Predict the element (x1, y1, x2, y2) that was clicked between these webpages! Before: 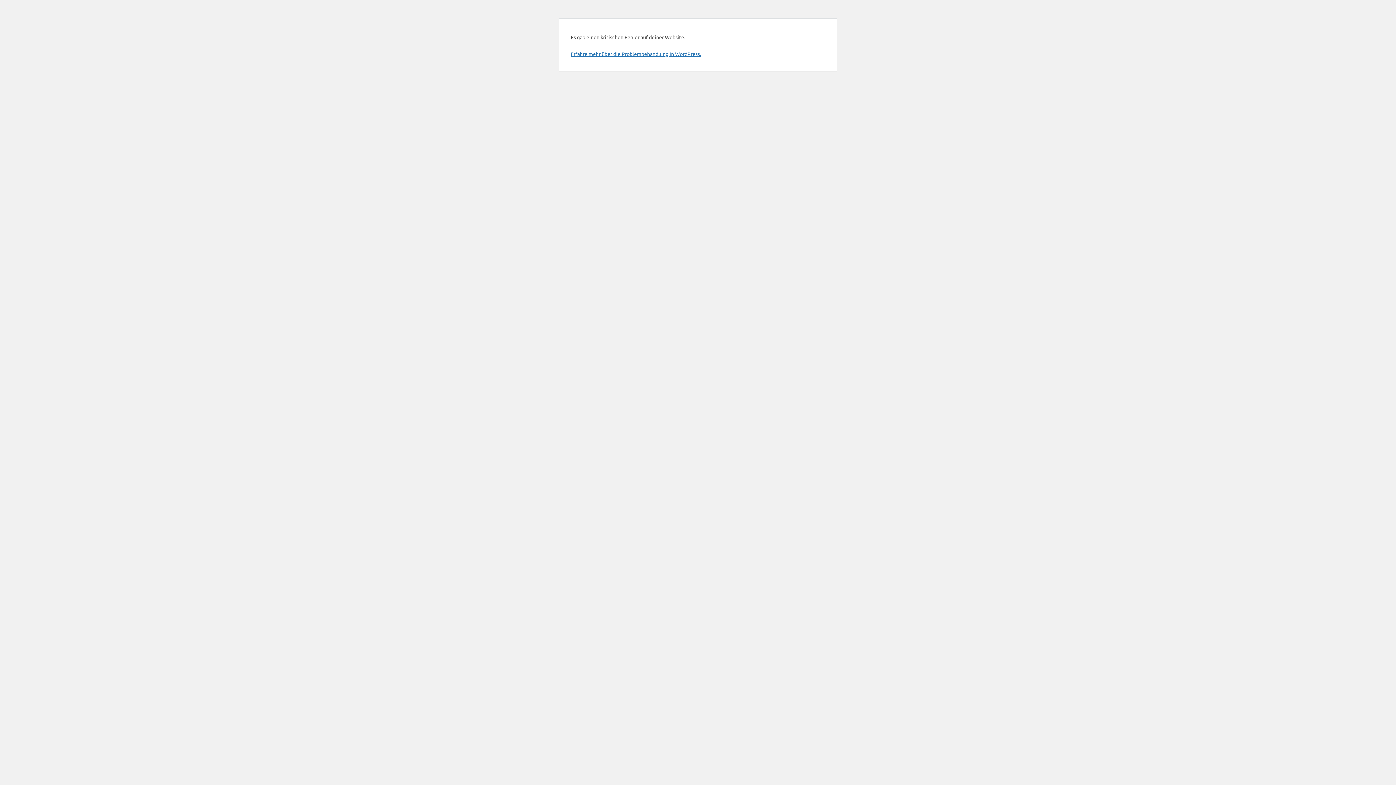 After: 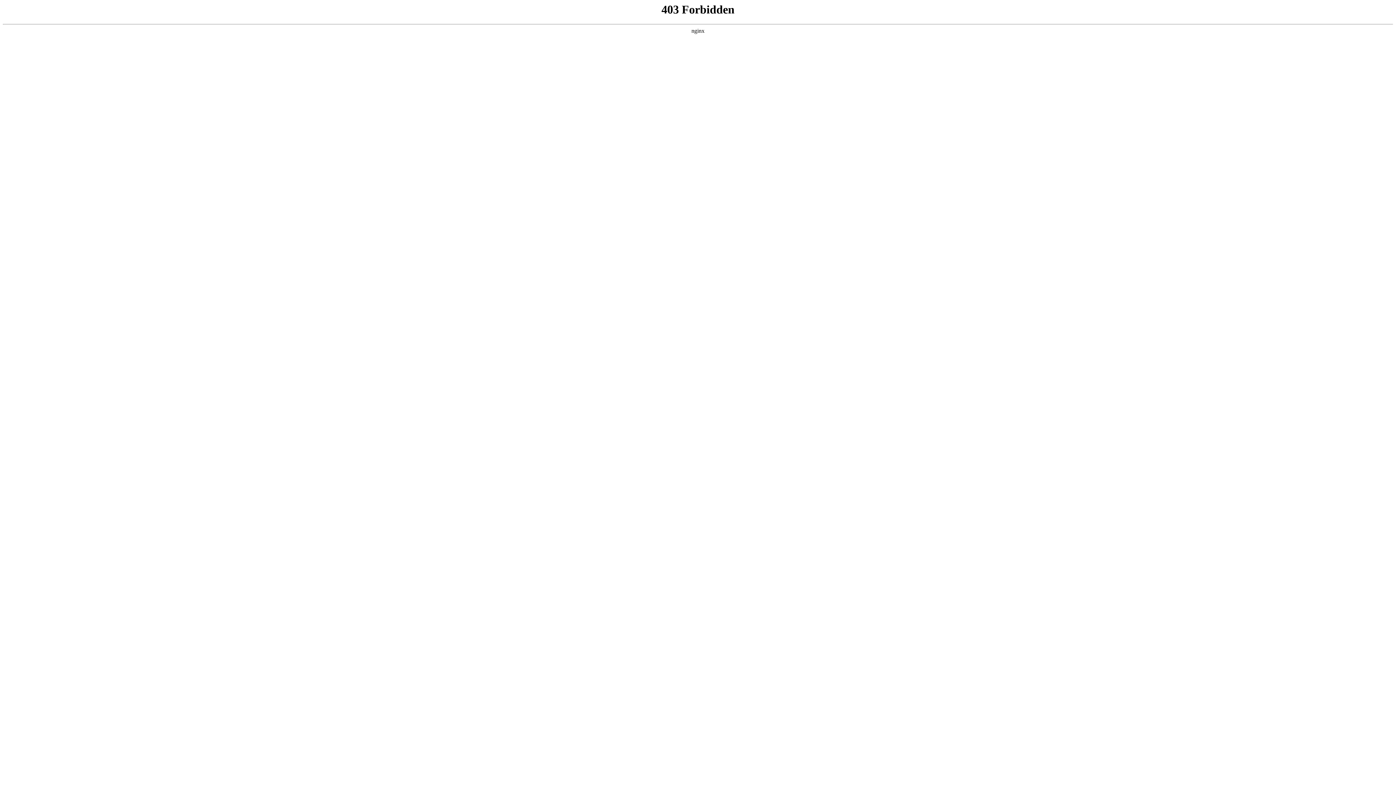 Action: bbox: (570, 50, 701, 57) label: Erfahre mehr über die Problembehandlung in WordPress.